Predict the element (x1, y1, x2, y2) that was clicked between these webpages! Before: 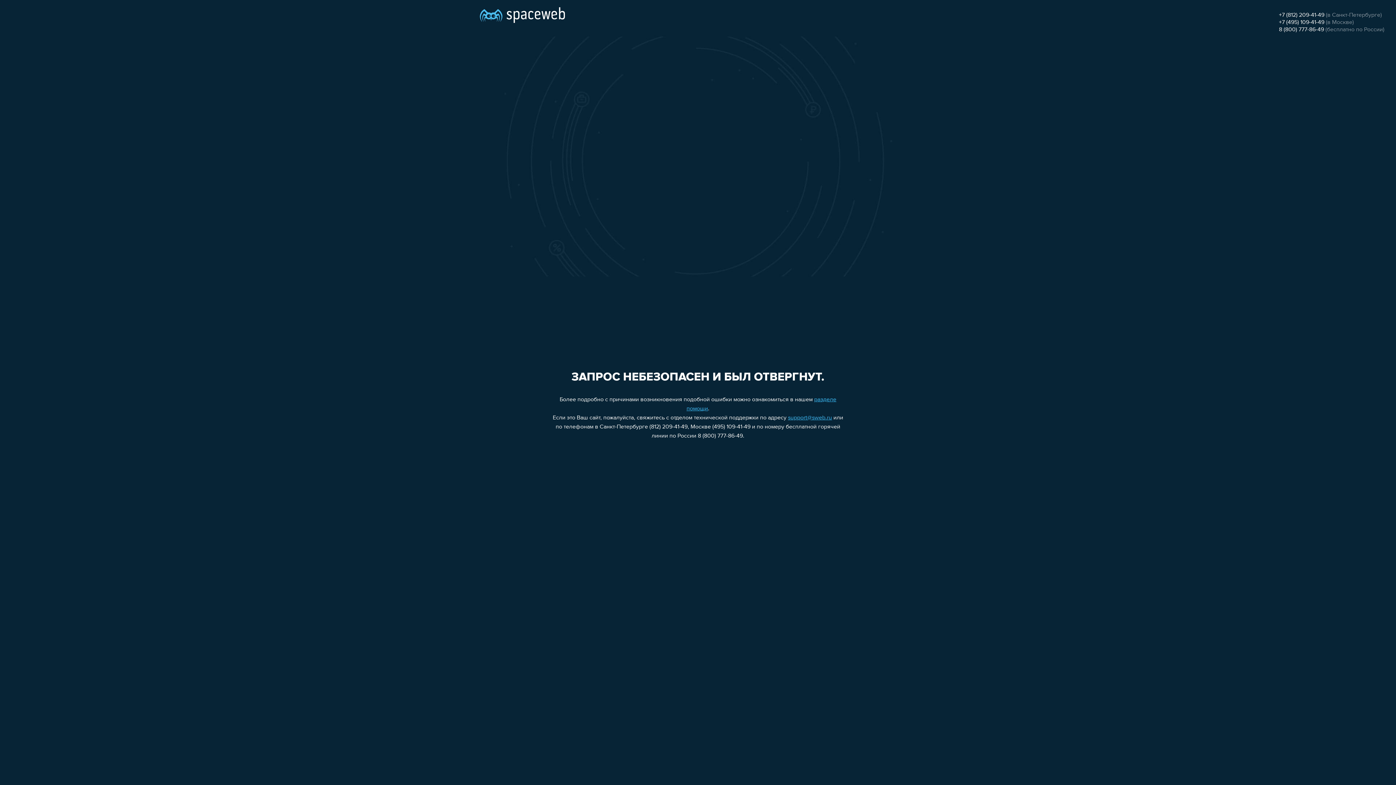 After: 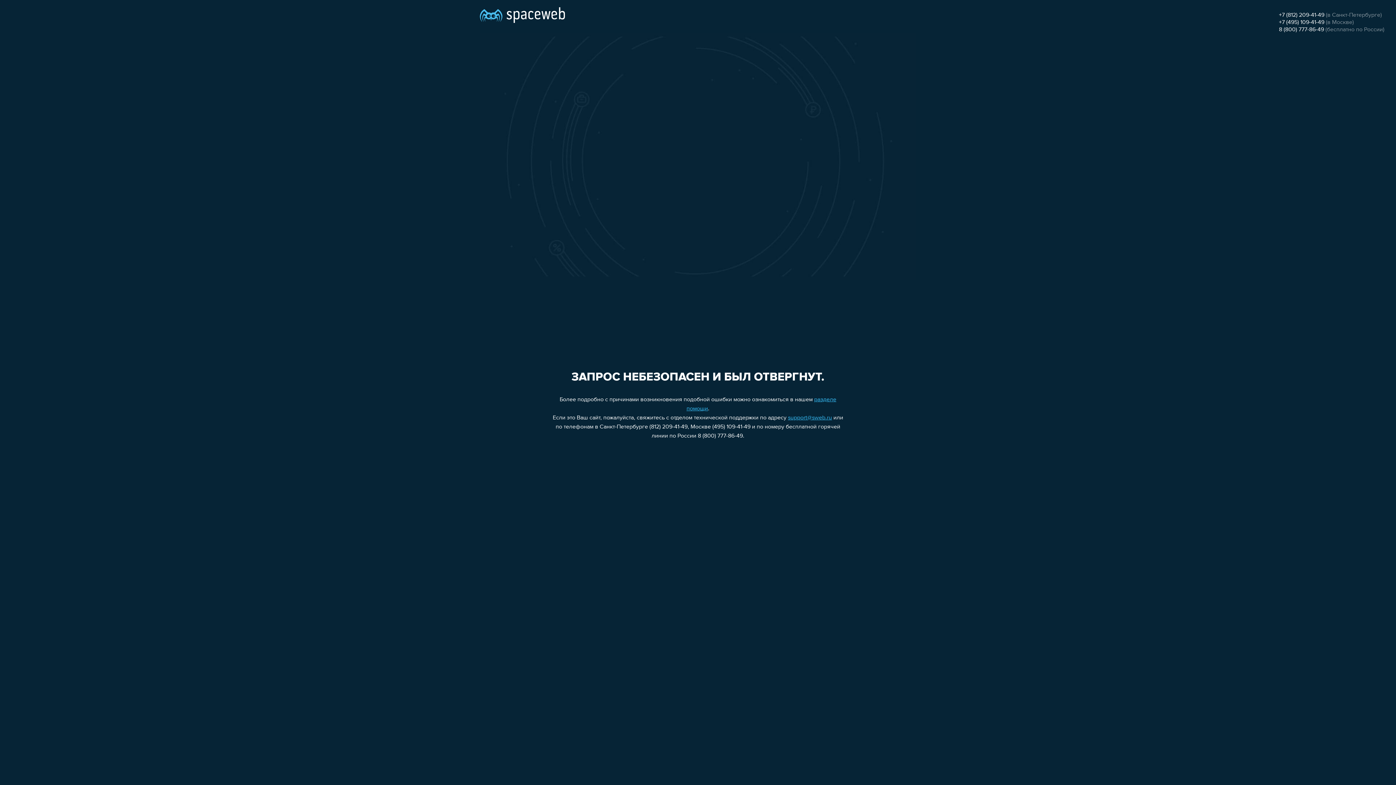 Action: bbox: (1279, 12, 1324, 18) label: +7 (812) 209-41-49